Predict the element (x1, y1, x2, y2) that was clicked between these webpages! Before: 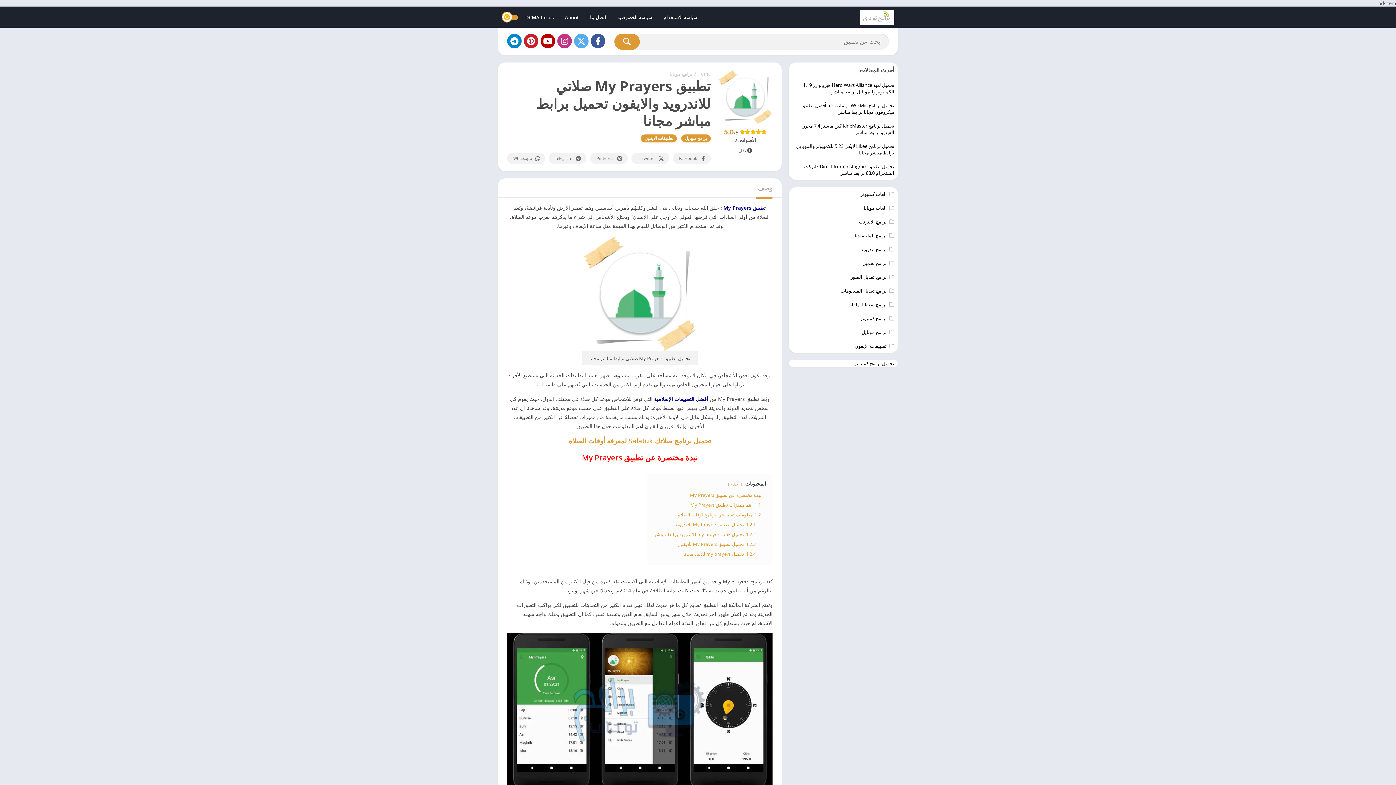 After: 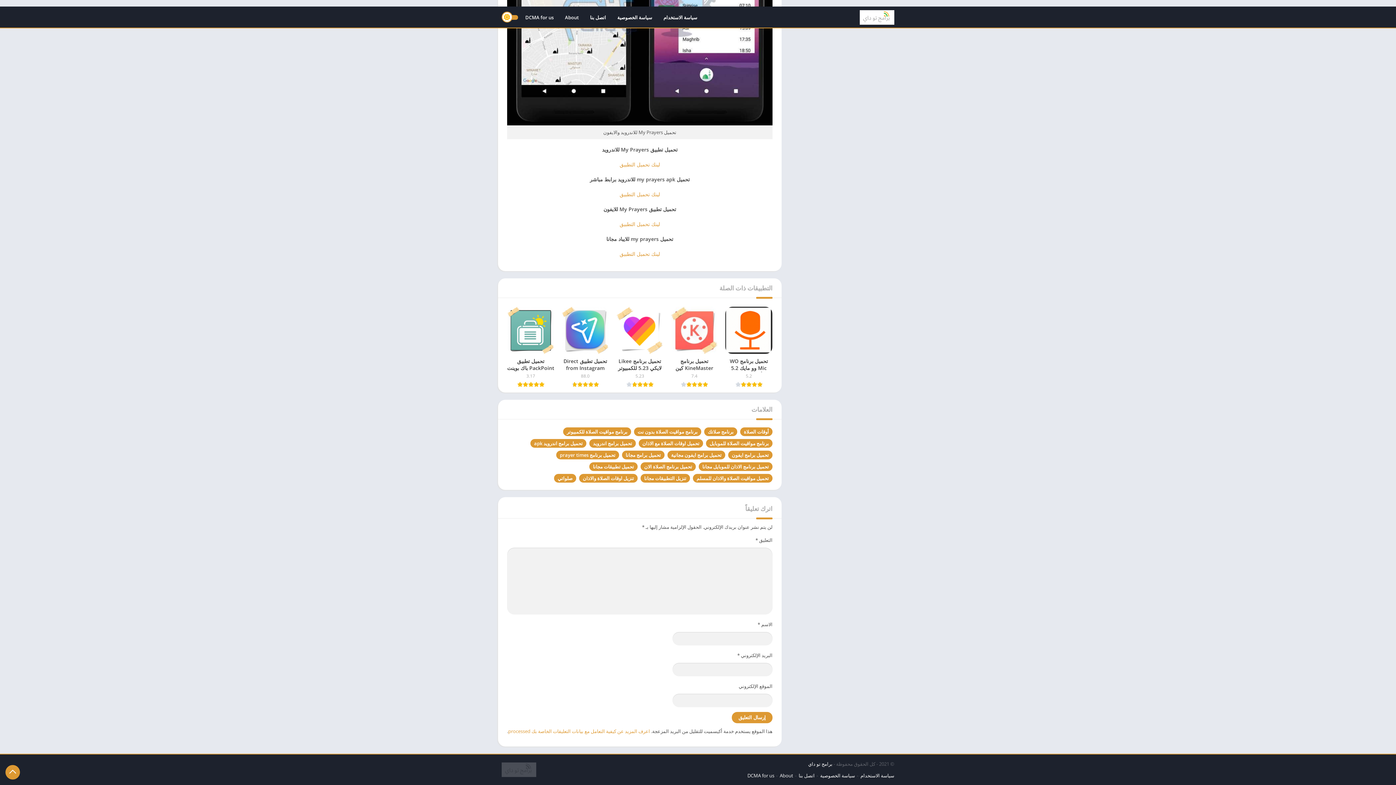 Action: label: 1.2.3 تحميل تطبيق My Prayers للايفون bbox: (677, 541, 756, 547)